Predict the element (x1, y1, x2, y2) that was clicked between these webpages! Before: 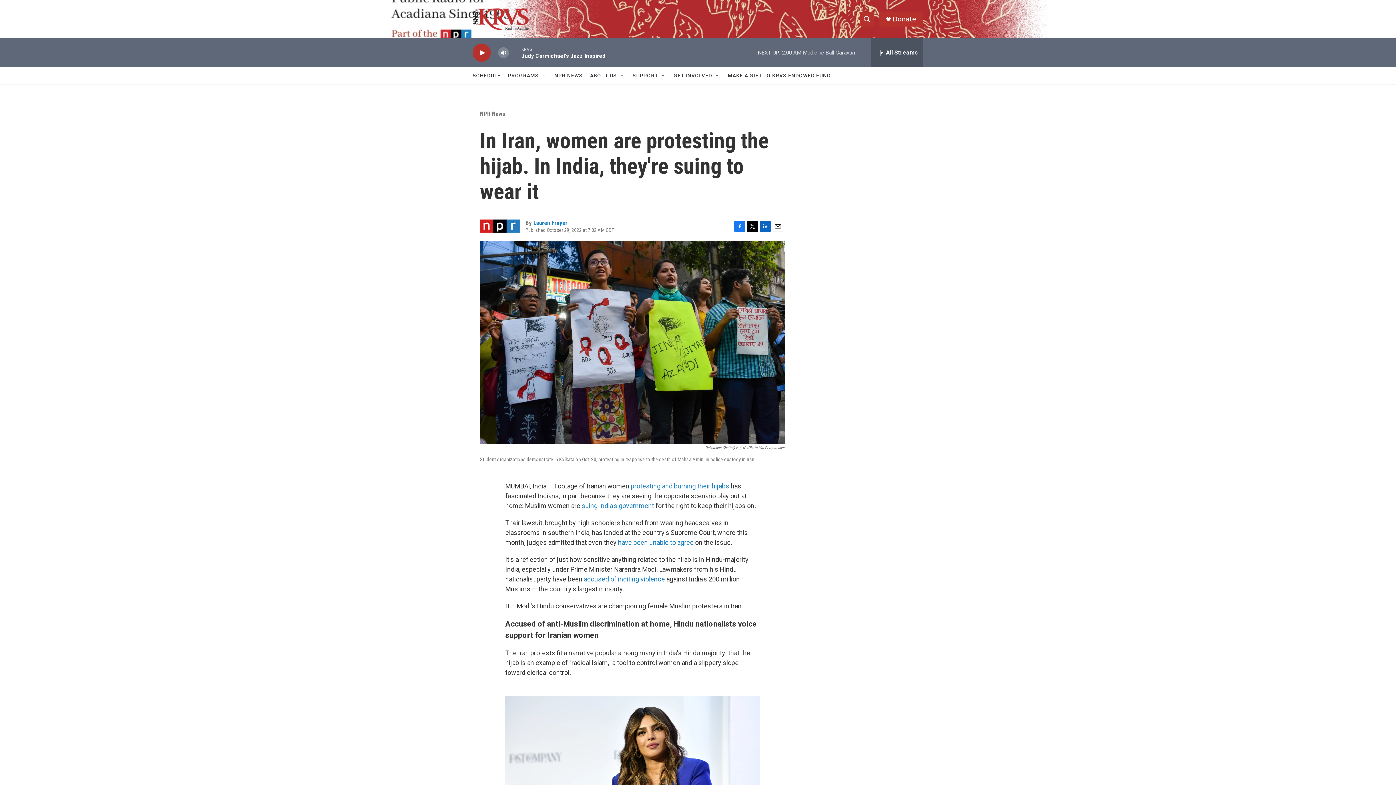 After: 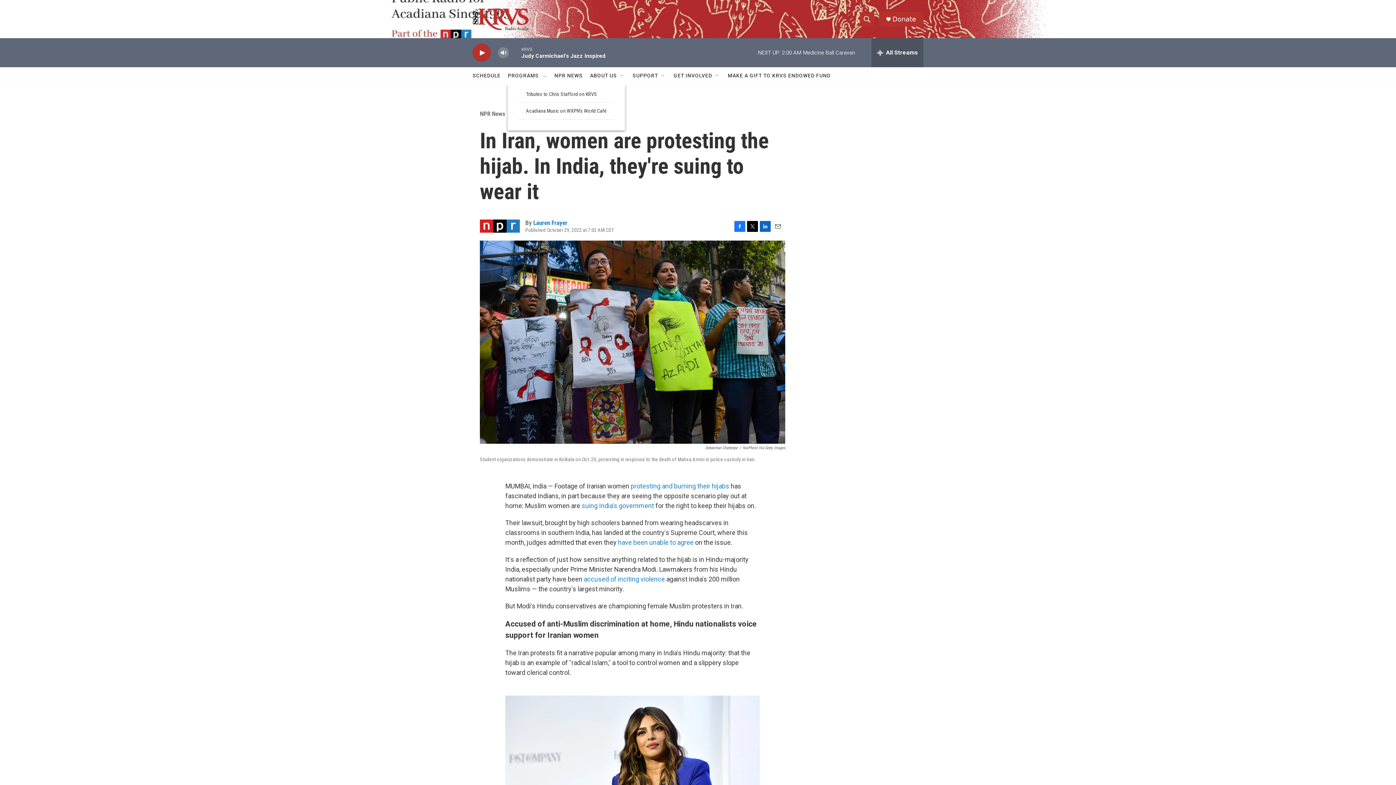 Action: label: Open Sub Navigation bbox: (541, 72, 547, 78)